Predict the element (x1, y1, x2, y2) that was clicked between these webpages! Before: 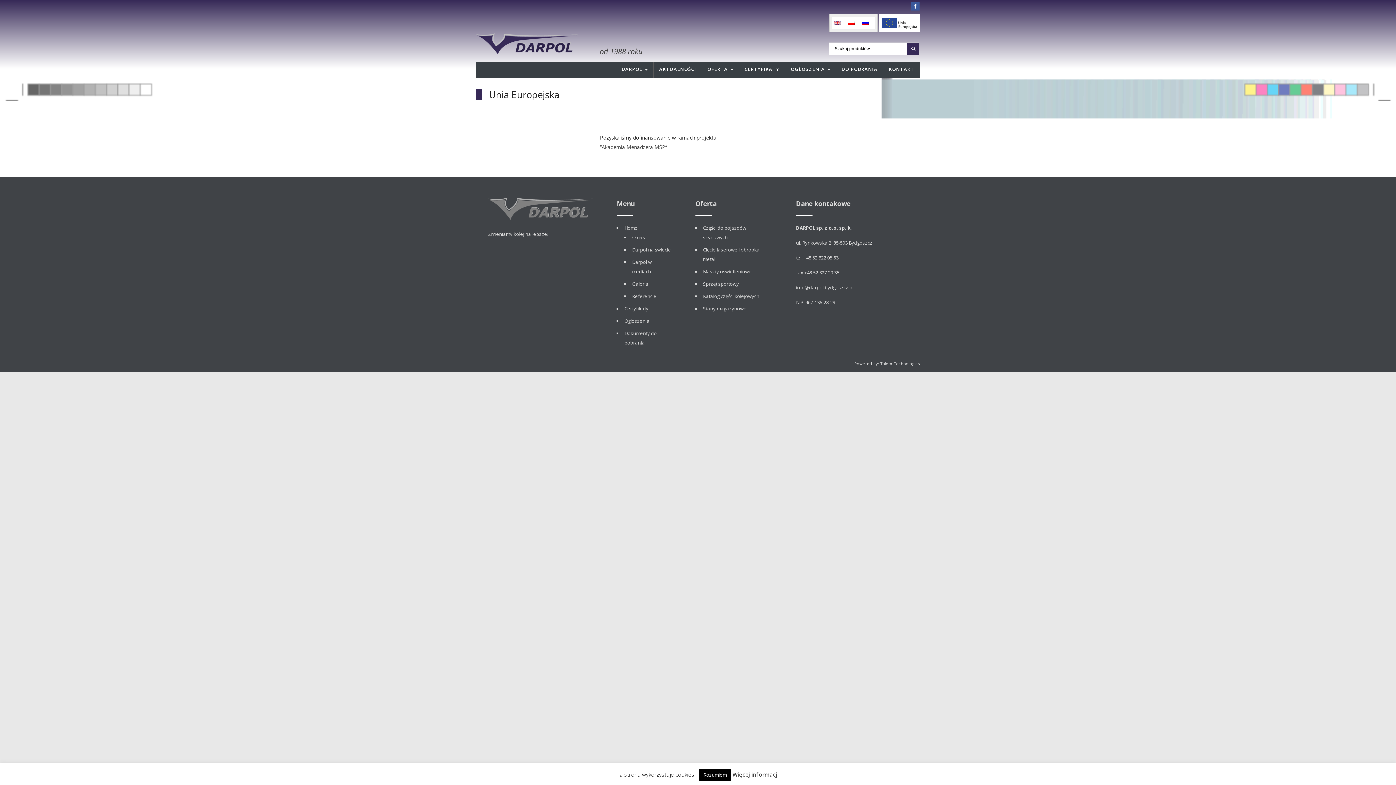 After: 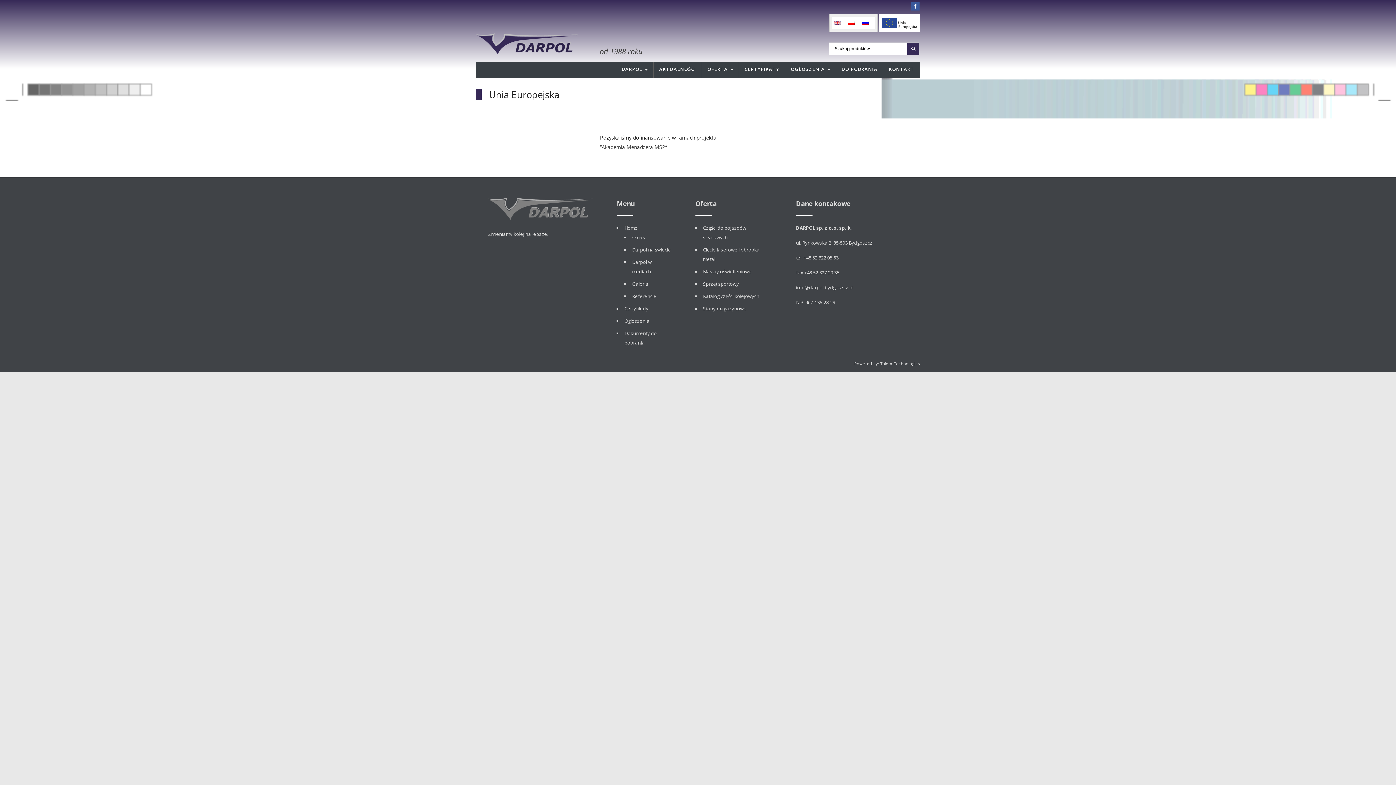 Action: label: Rozumiem bbox: (699, 769, 731, 781)